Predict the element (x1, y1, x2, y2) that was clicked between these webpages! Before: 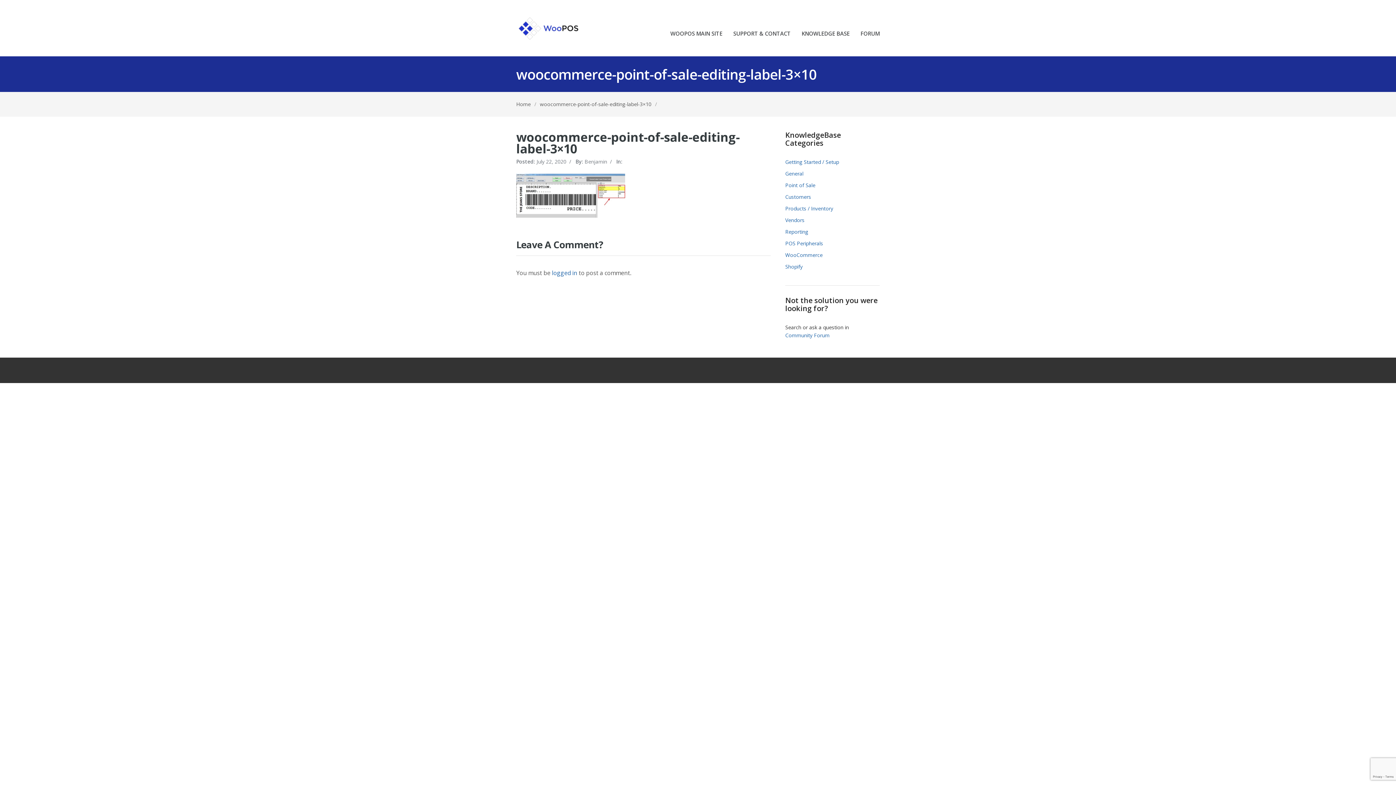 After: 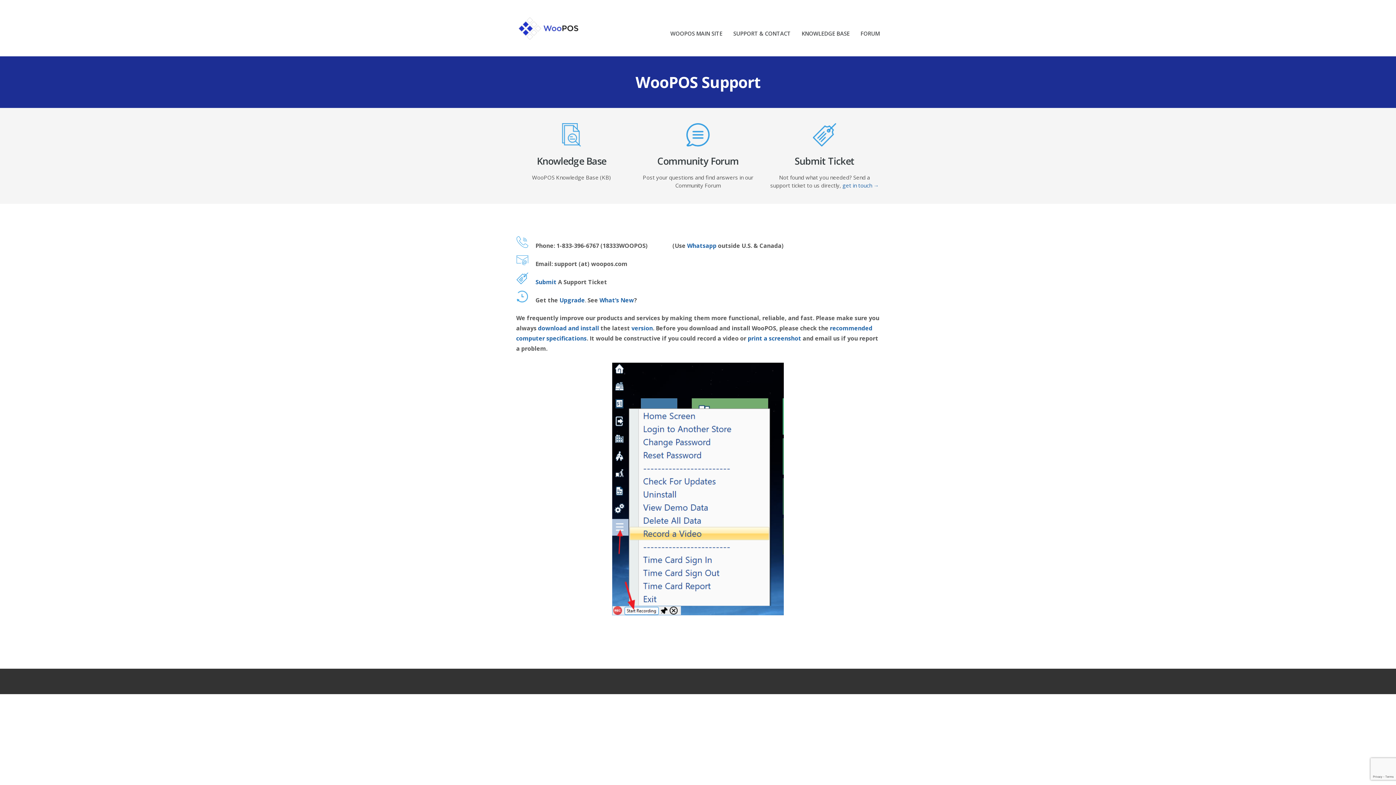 Action: bbox: (516, 100, 530, 107) label: Home